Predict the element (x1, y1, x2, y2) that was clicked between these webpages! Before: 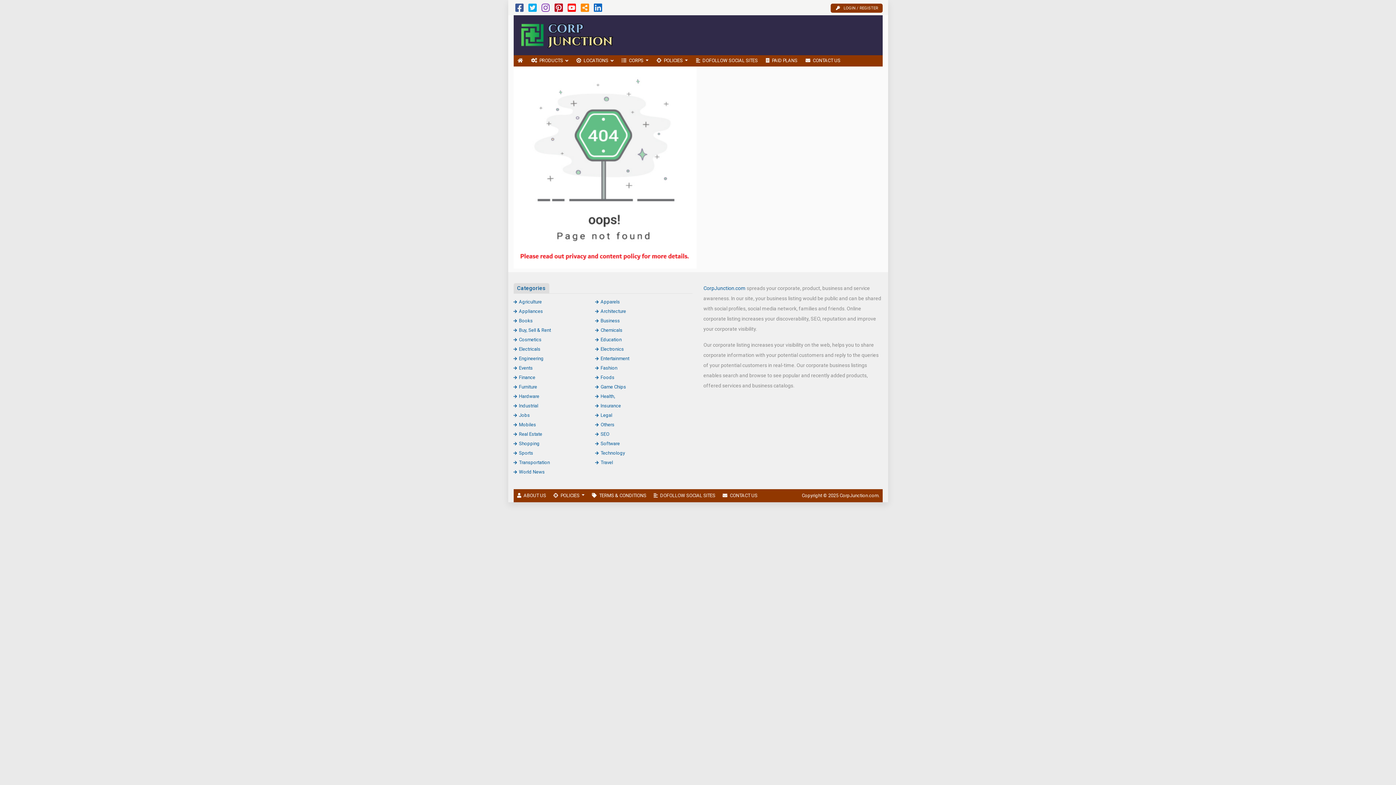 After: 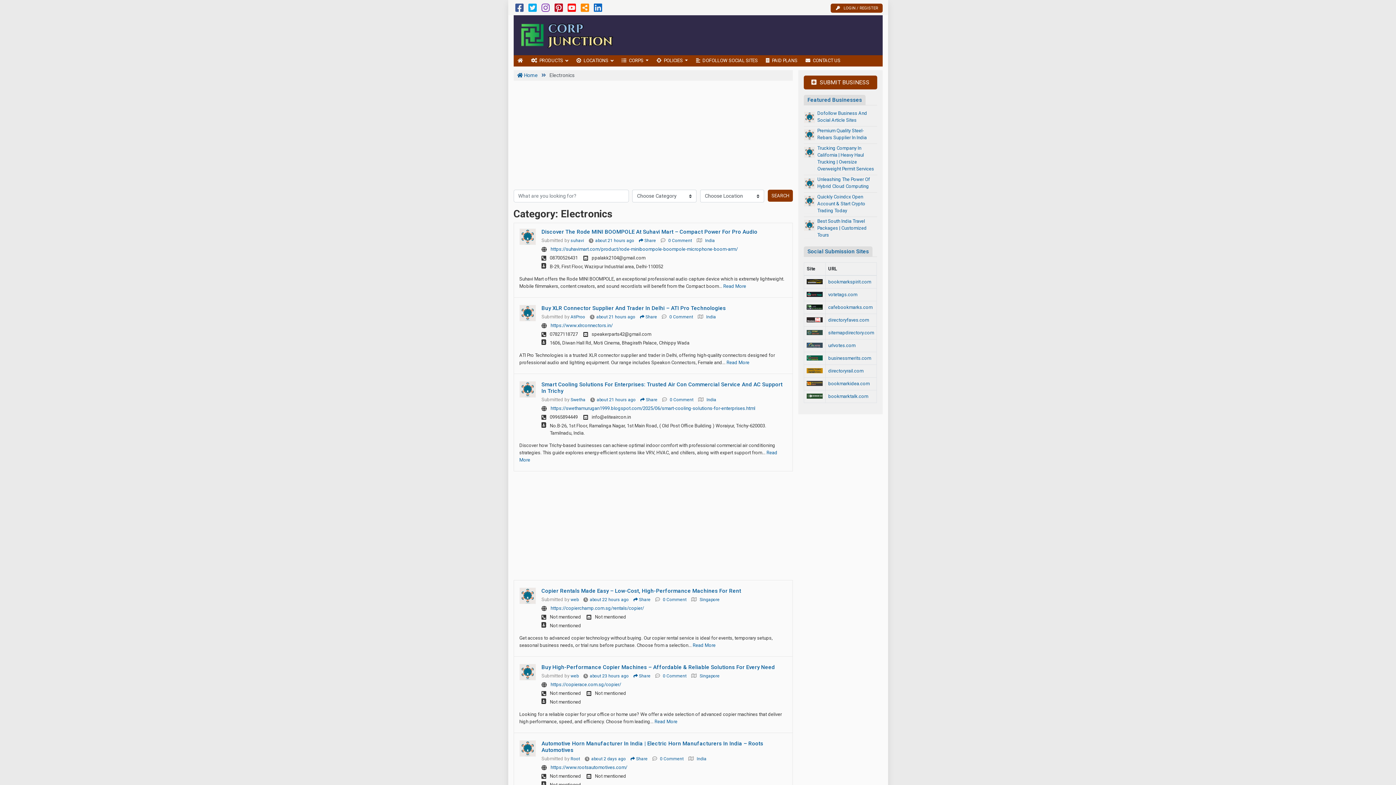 Action: label: Electronics bbox: (595, 346, 624, 351)